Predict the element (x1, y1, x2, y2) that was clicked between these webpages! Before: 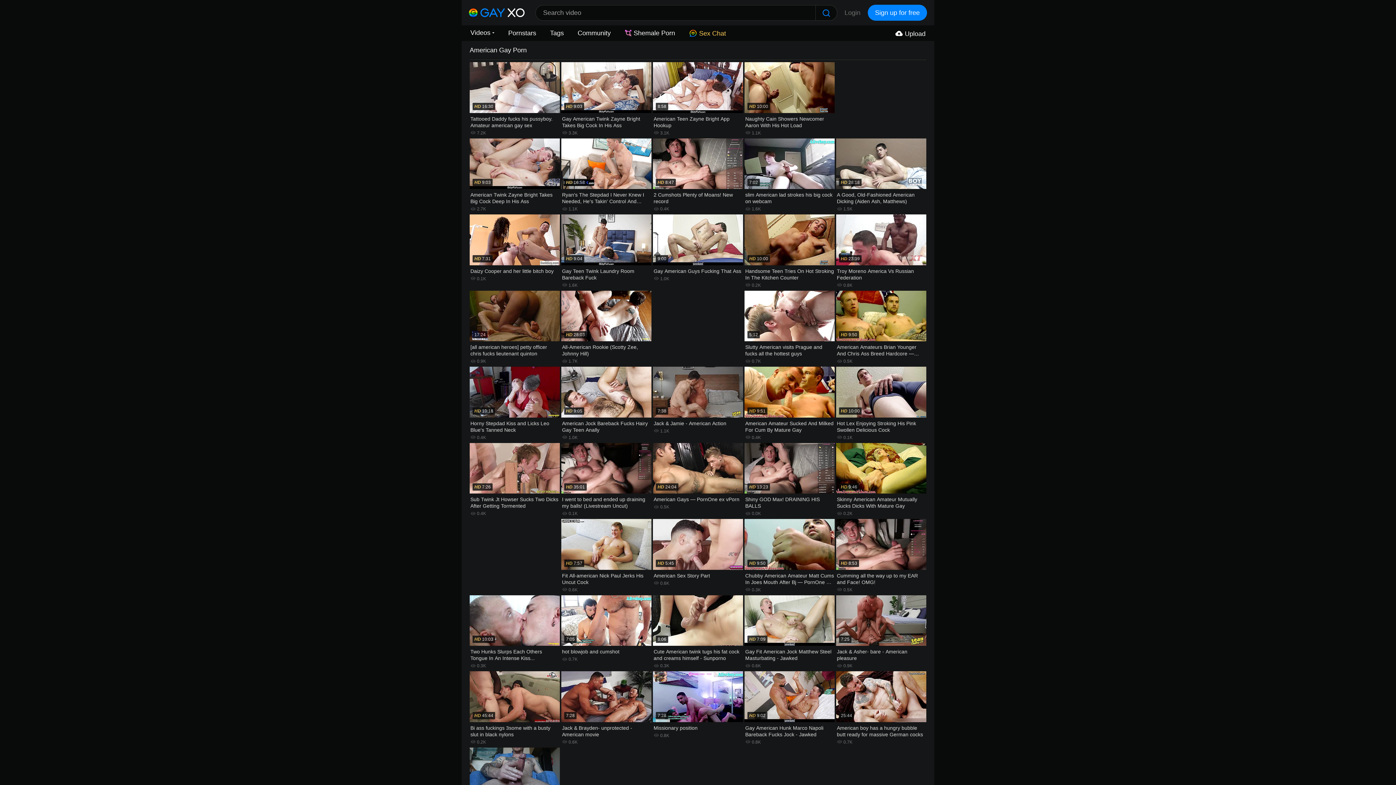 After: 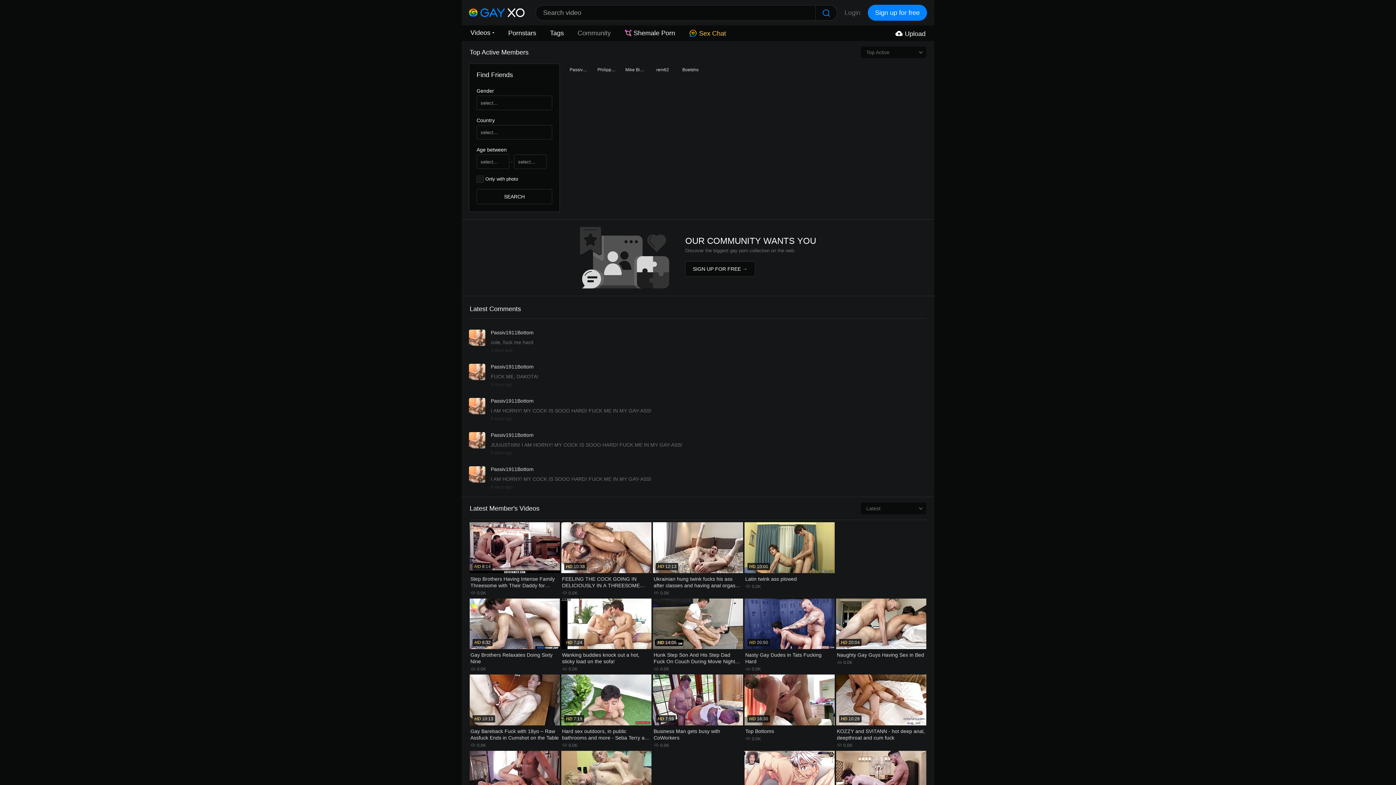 Action: label: Community bbox: (576, 25, 612, 40)